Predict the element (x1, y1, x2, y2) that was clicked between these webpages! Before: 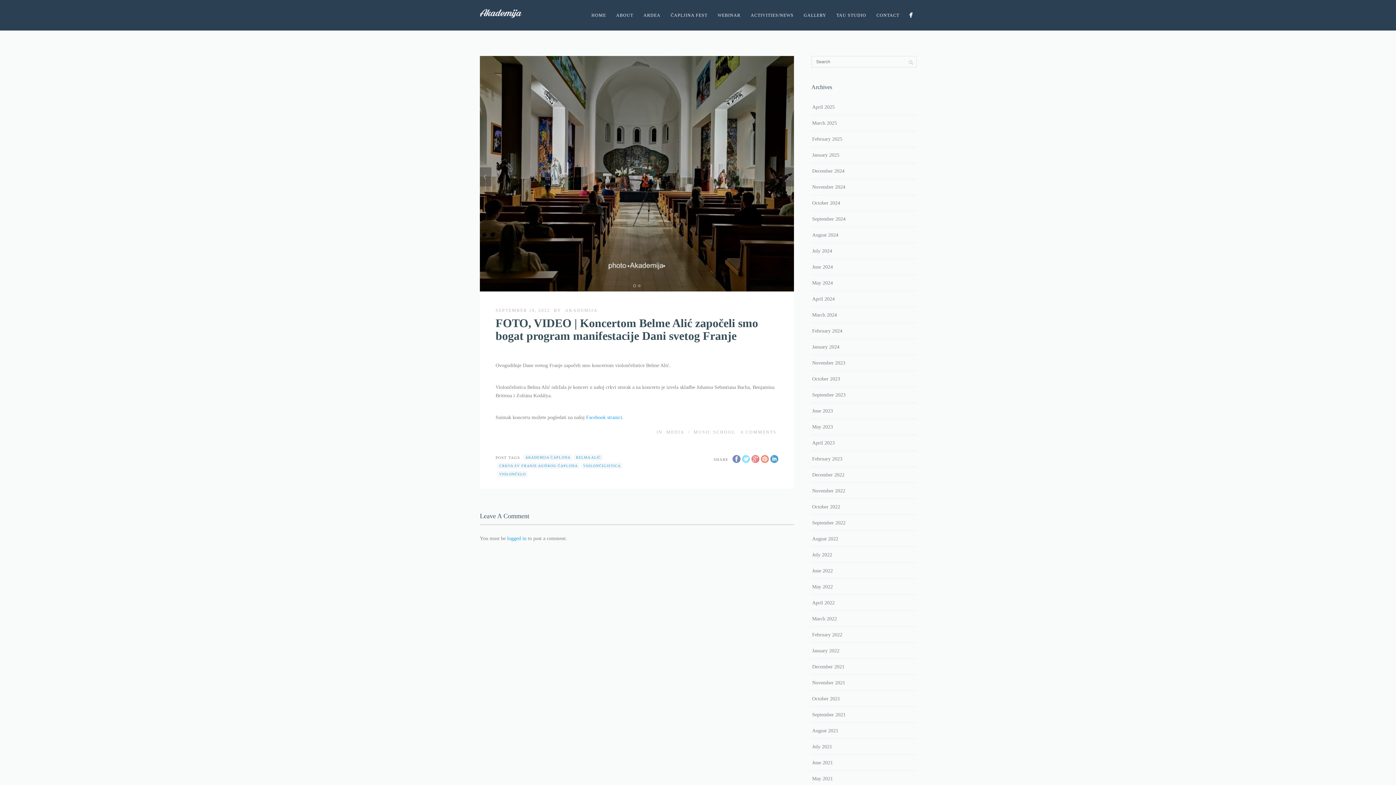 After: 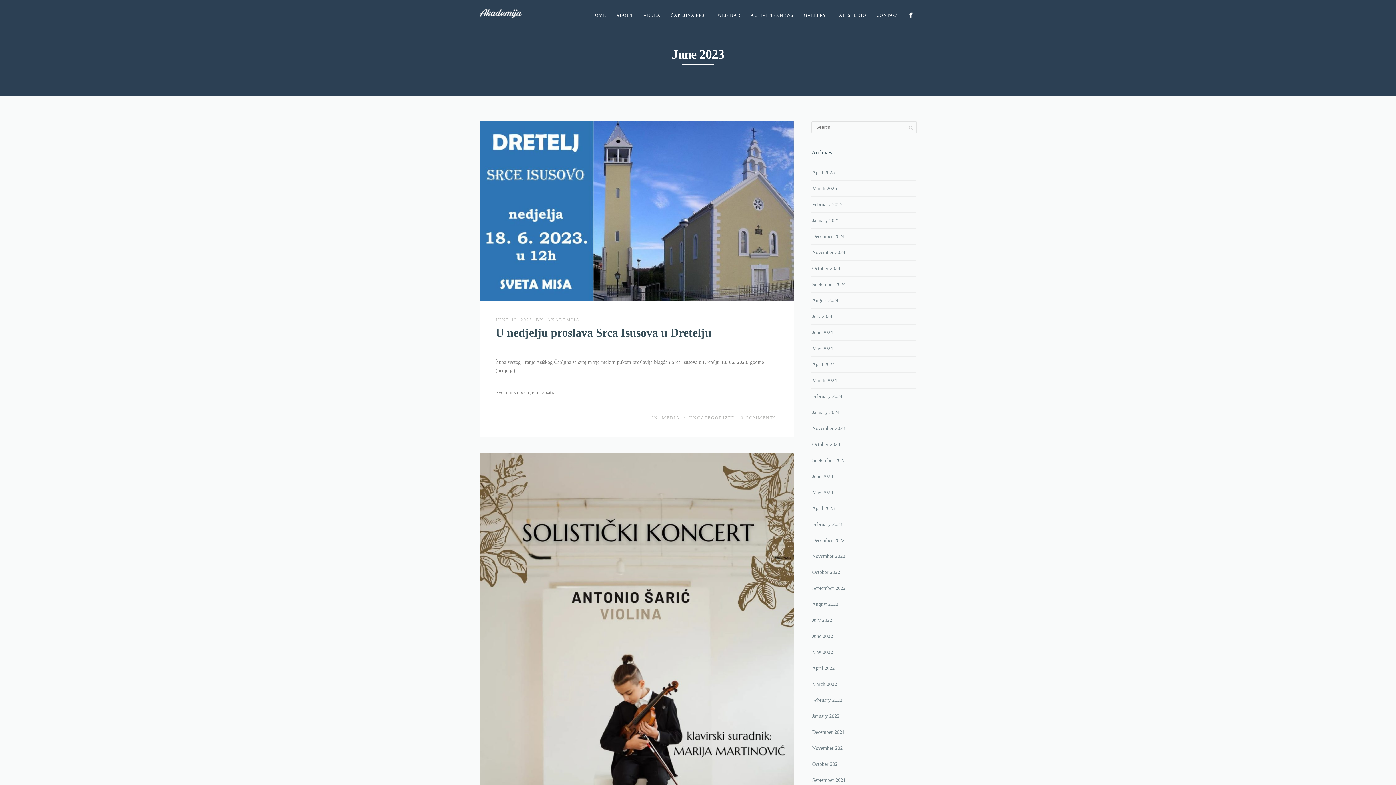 Action: bbox: (812, 406, 833, 415) label: June 2023